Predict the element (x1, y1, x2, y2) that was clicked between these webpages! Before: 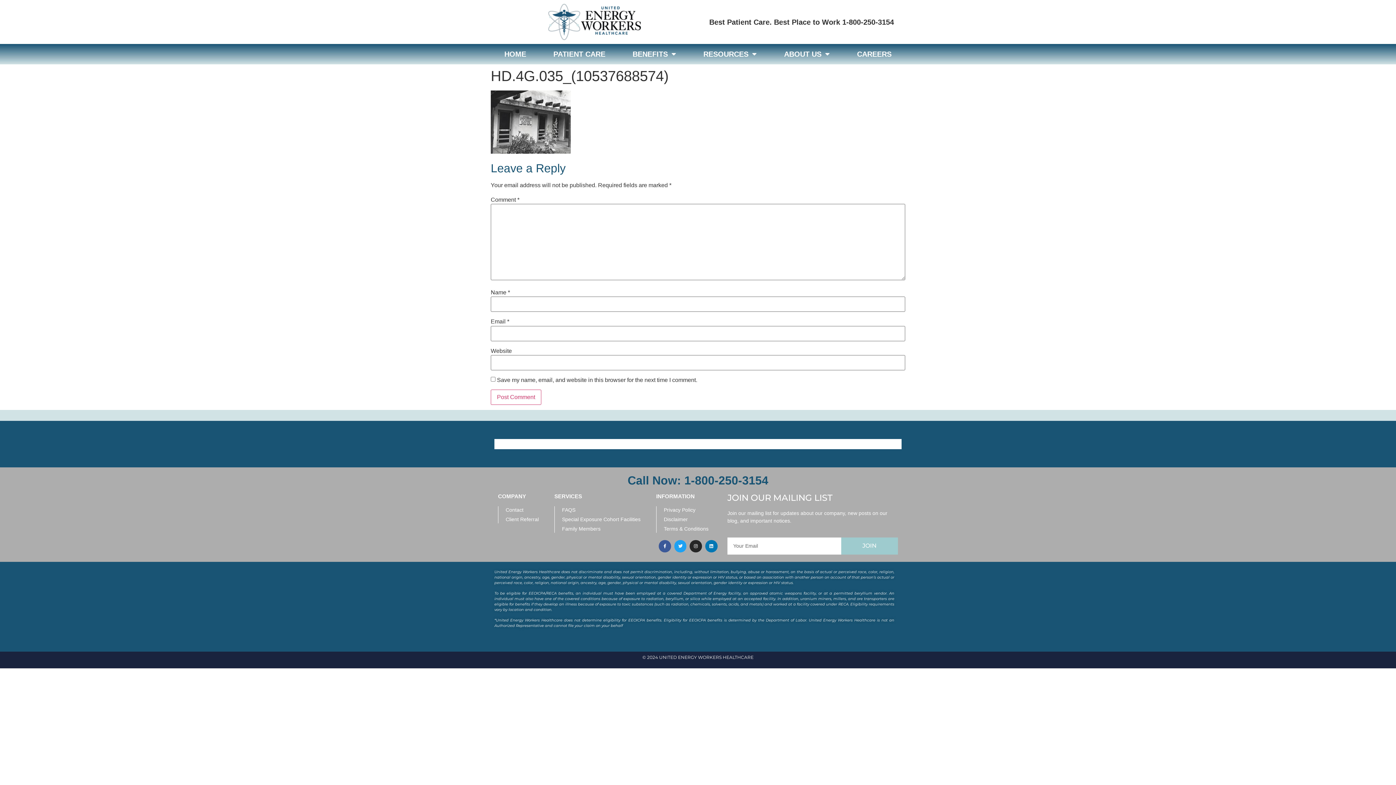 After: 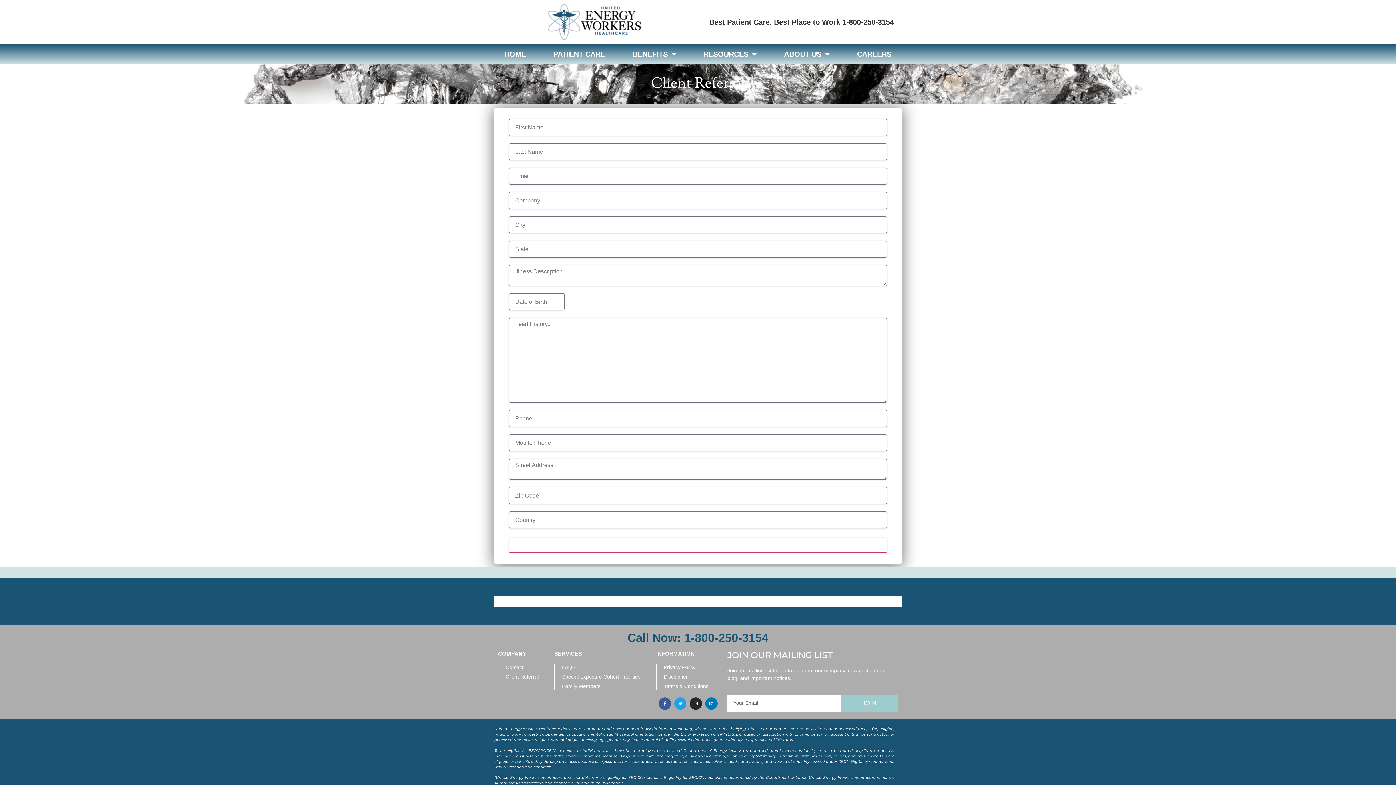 Action: bbox: (505, 516, 547, 523) label: Client Referral